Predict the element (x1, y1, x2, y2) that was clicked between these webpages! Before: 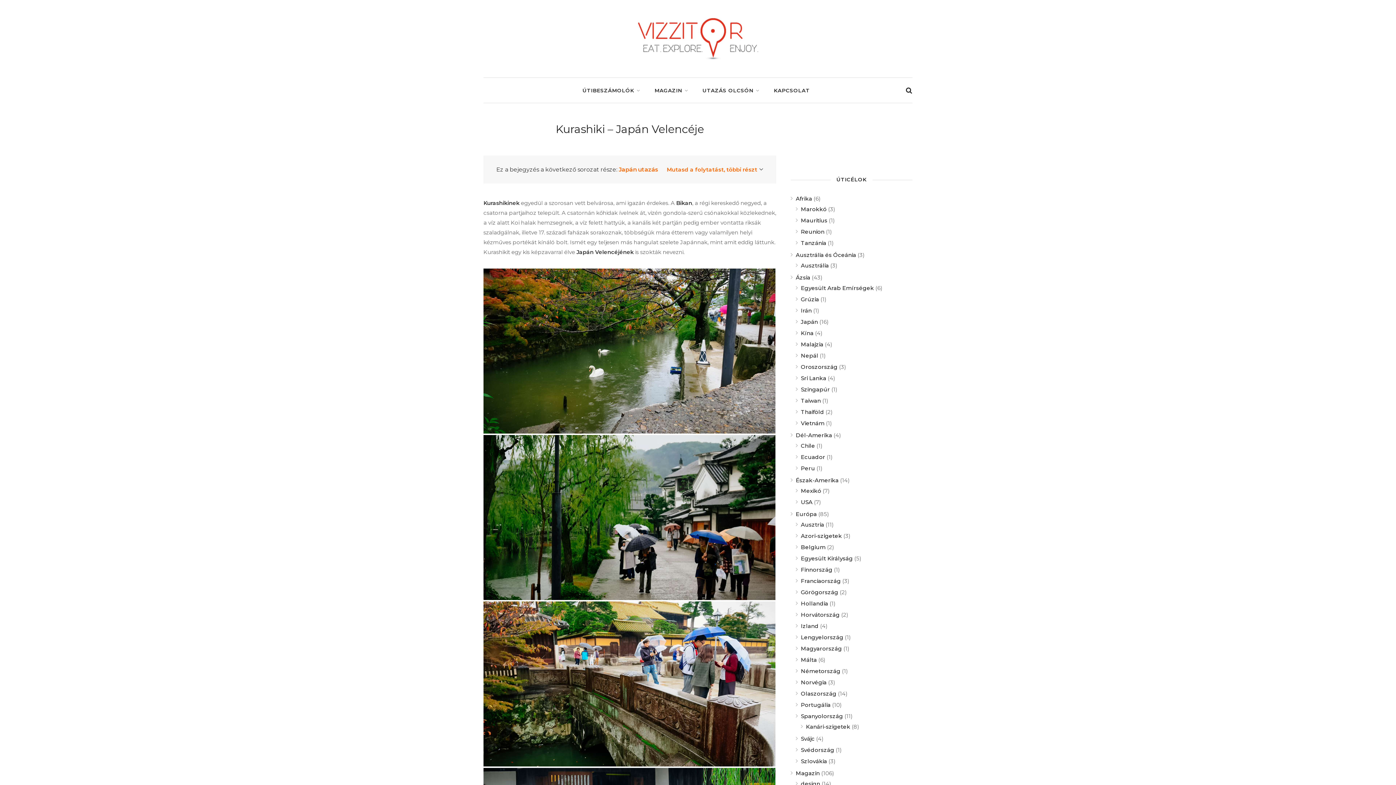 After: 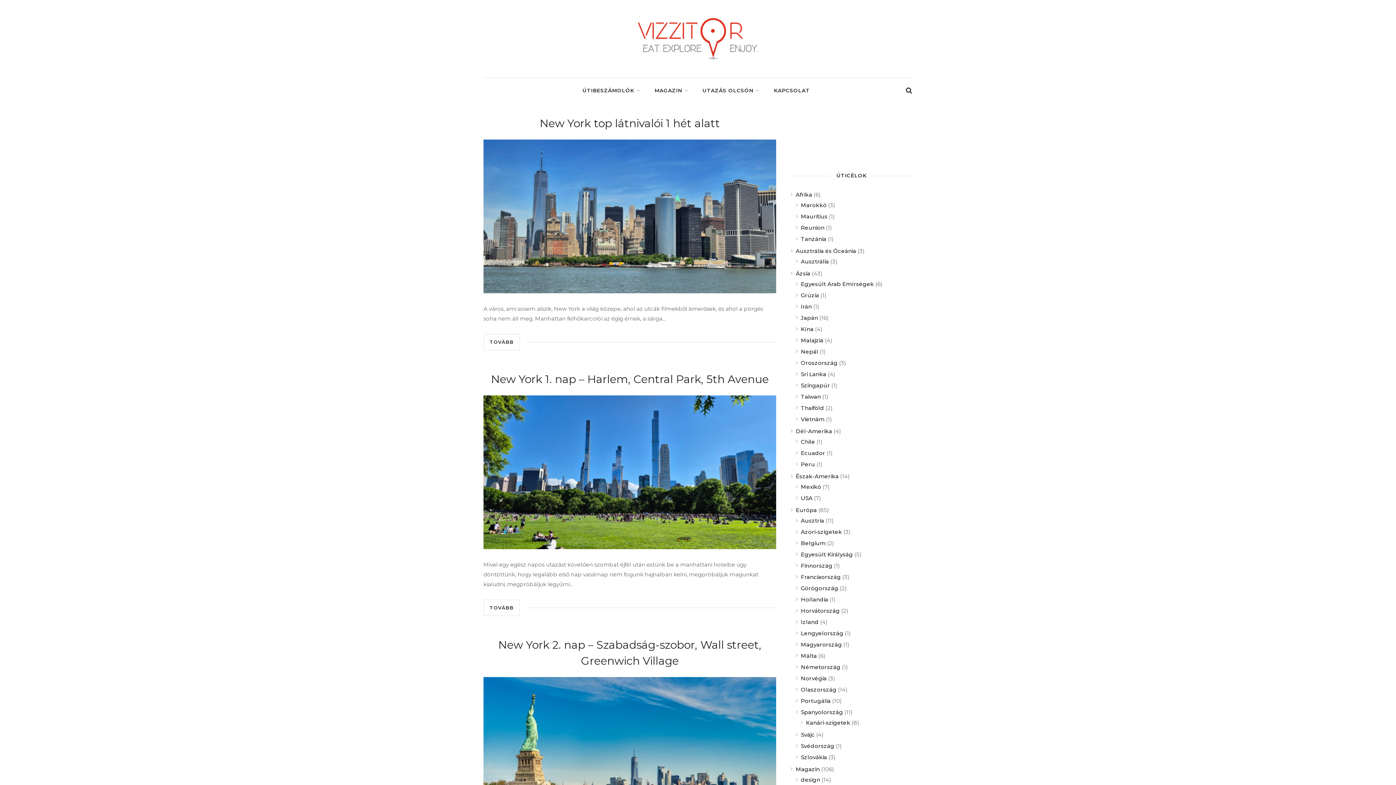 Action: bbox: (637, 54, 758, 61)